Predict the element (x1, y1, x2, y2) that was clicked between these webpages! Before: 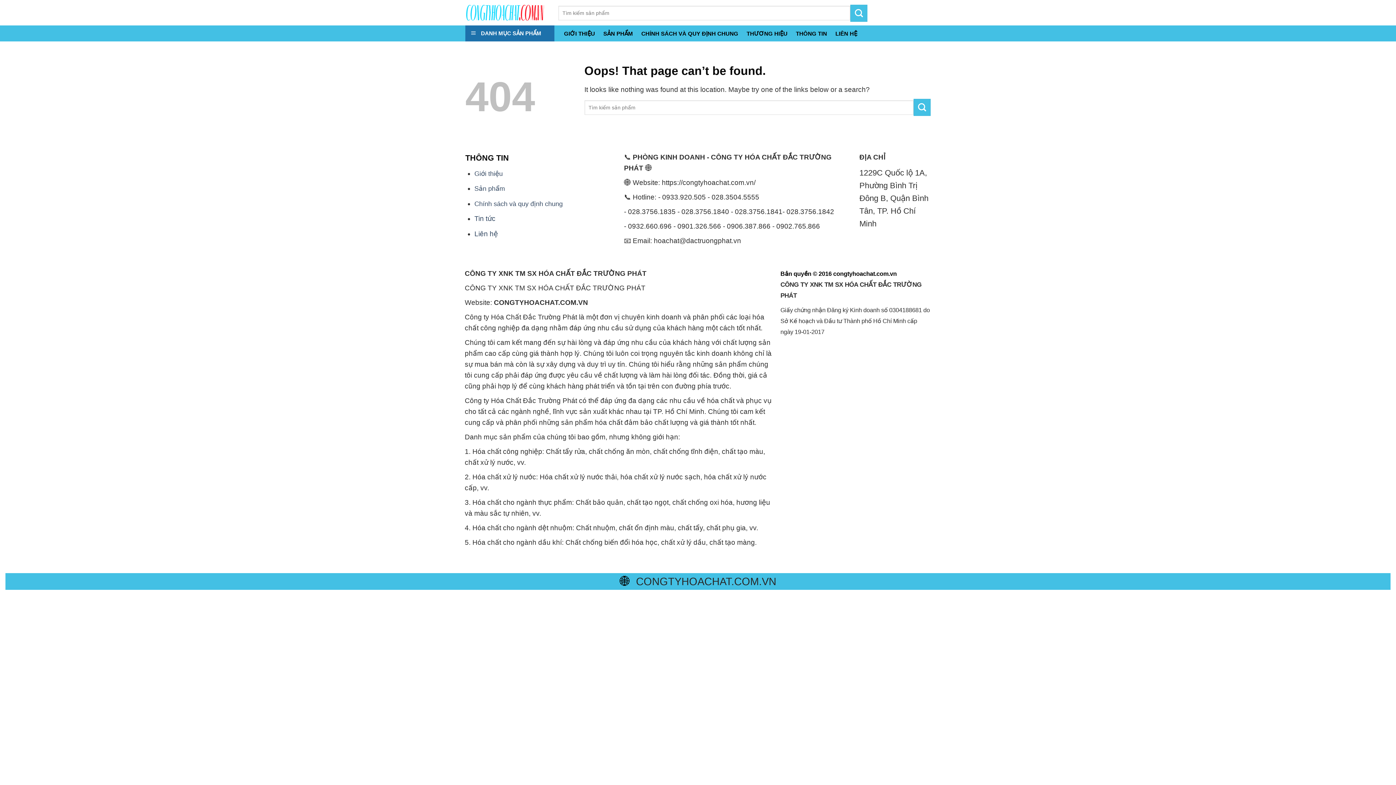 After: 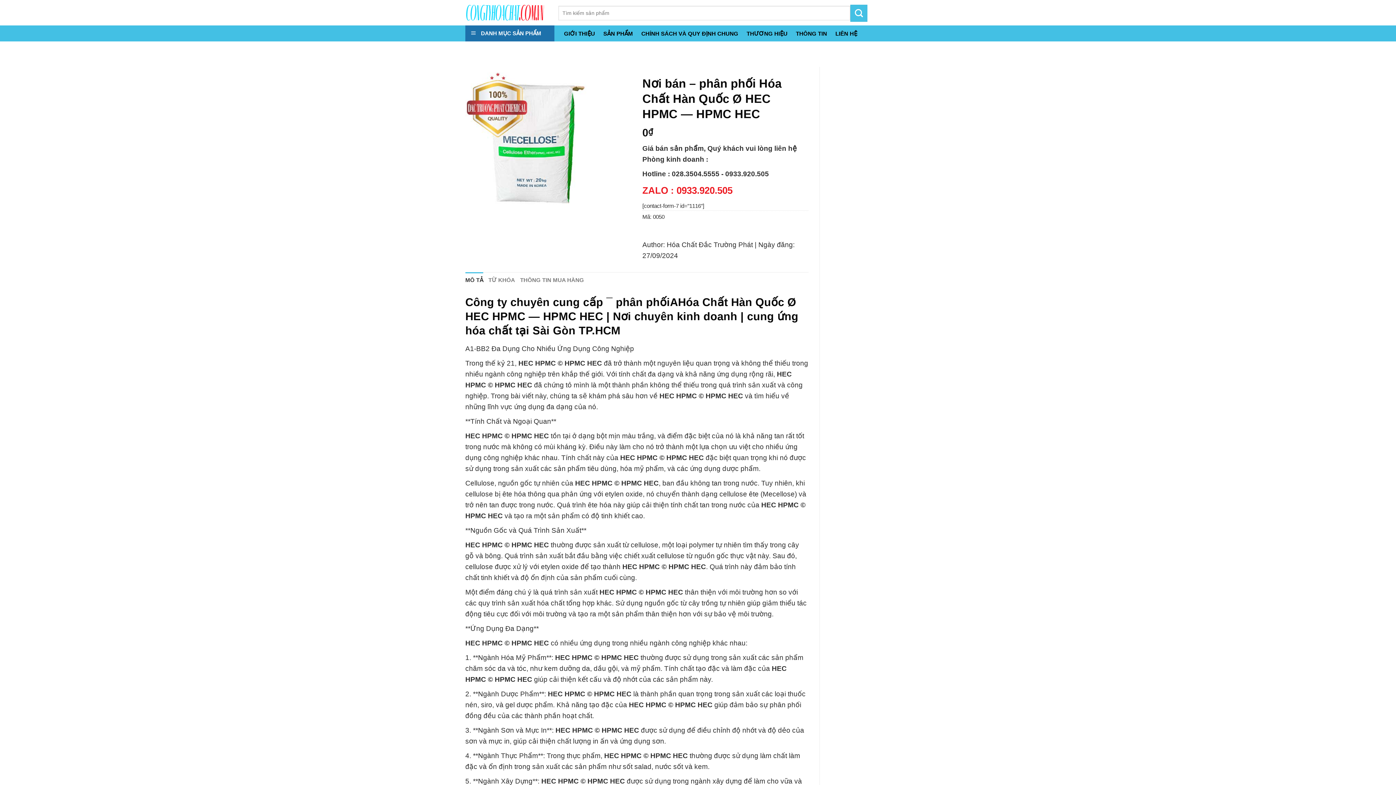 Action: bbox: (913, 99, 930, 115)